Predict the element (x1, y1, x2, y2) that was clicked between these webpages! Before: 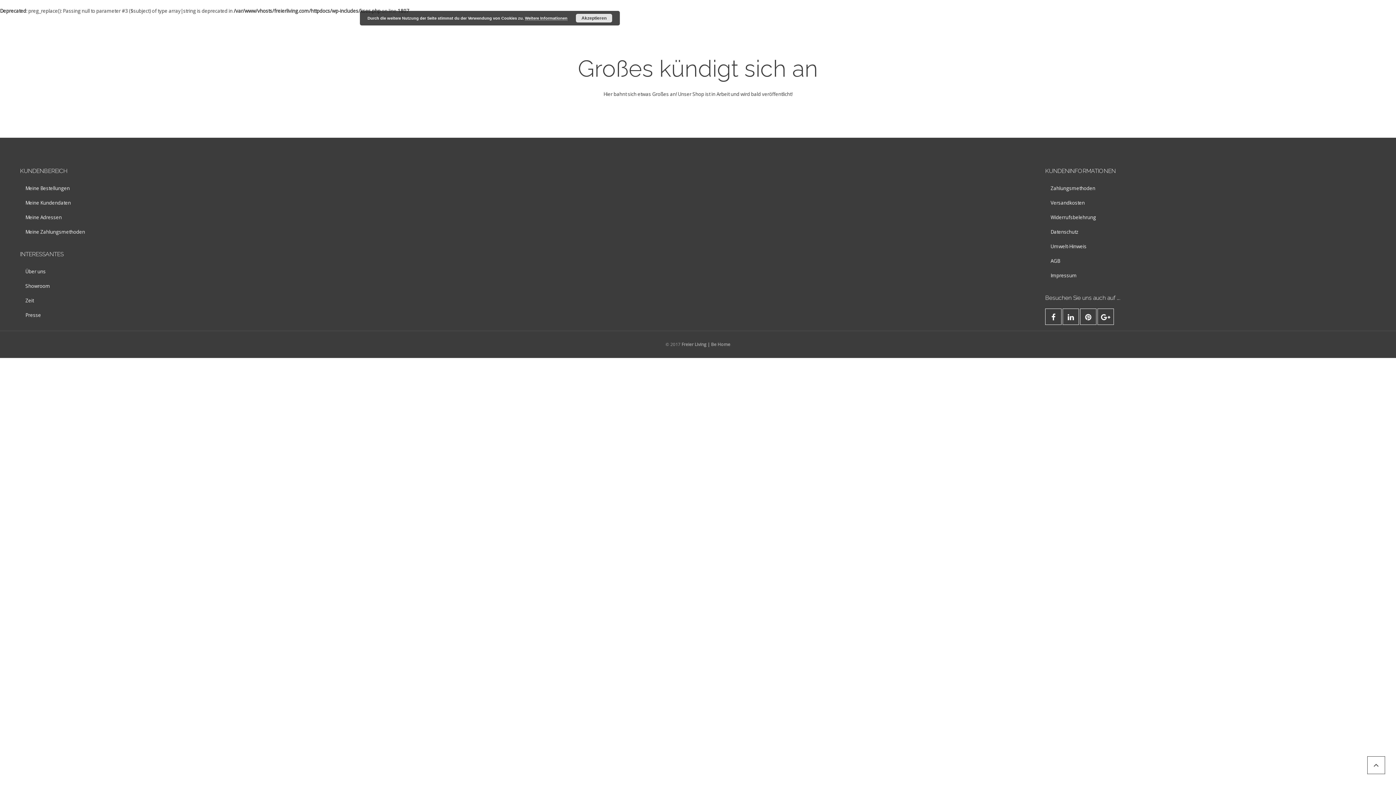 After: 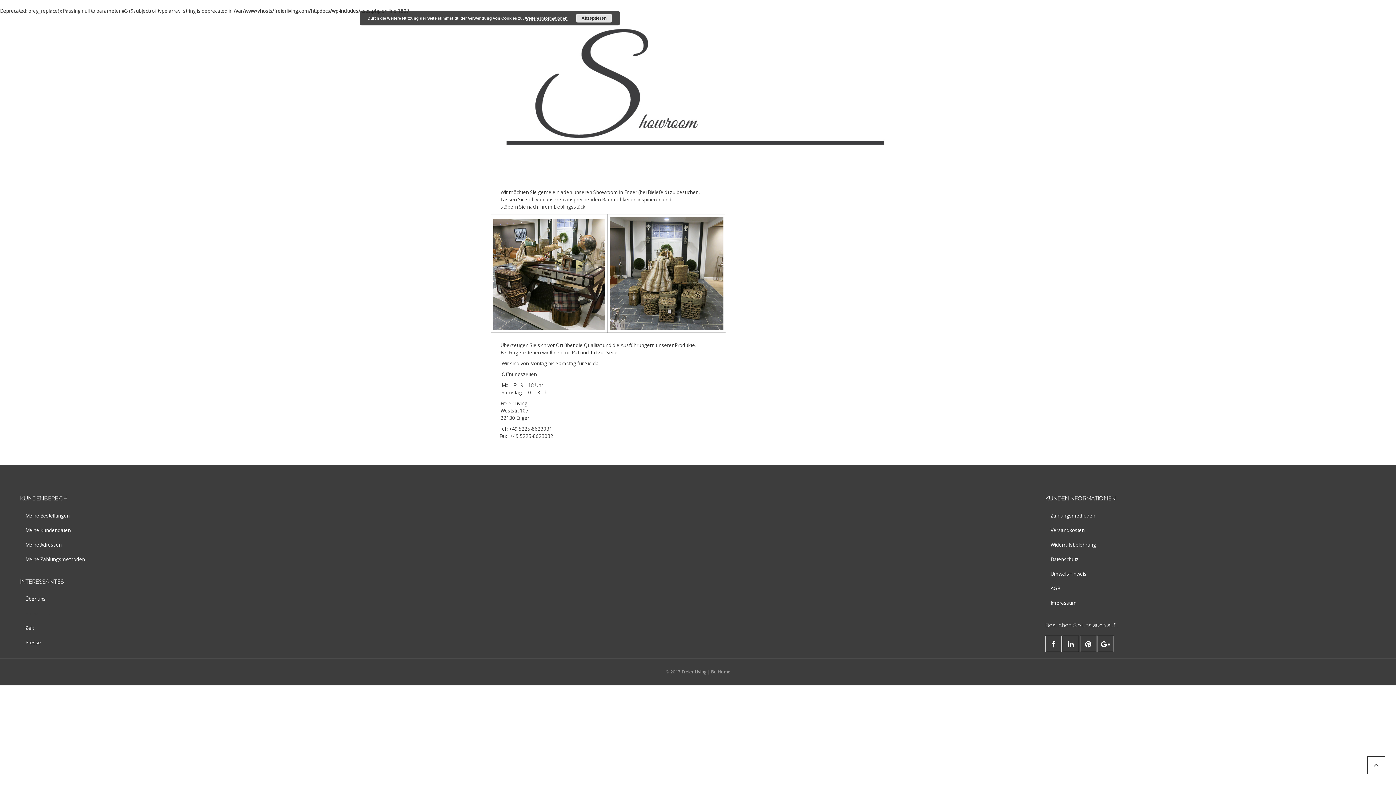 Action: bbox: (20, 278, 350, 293) label: Showroom